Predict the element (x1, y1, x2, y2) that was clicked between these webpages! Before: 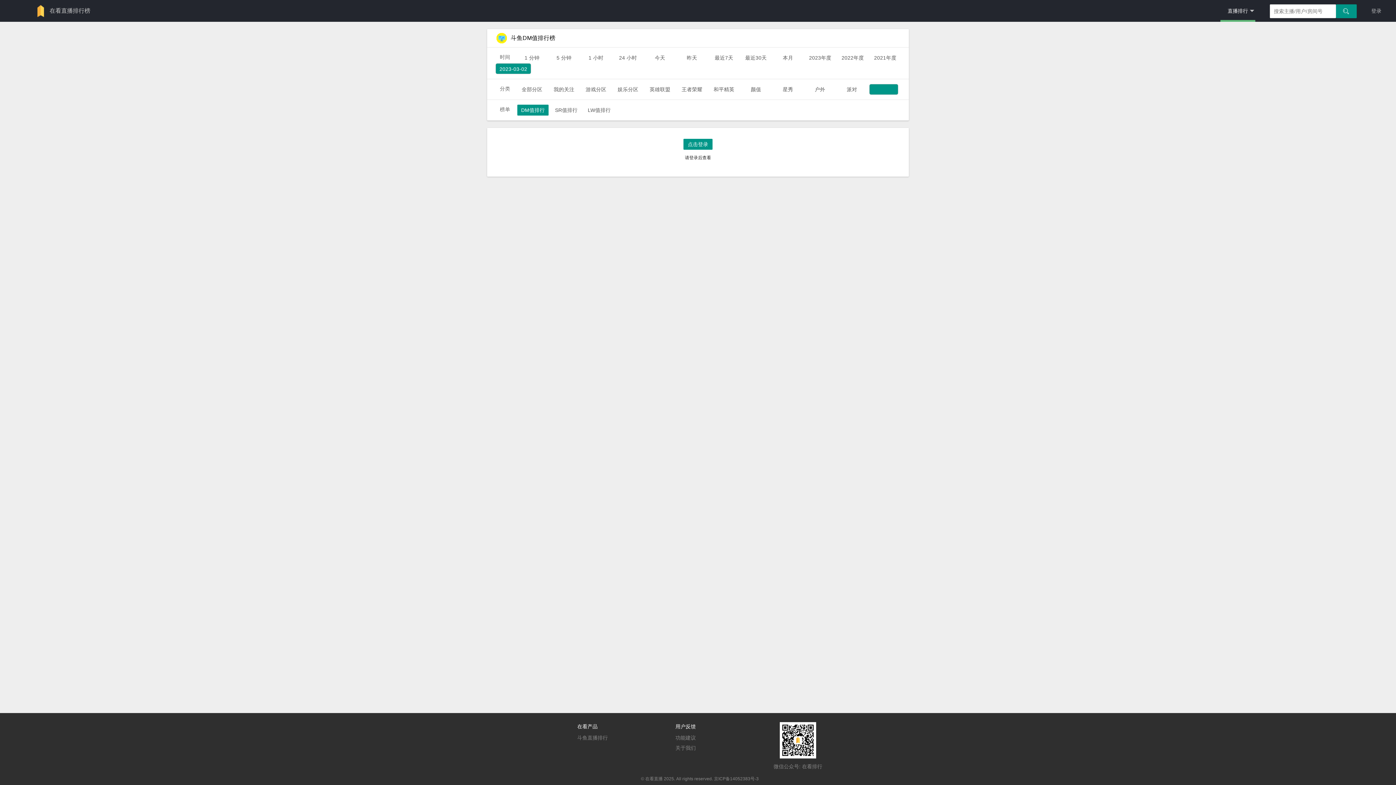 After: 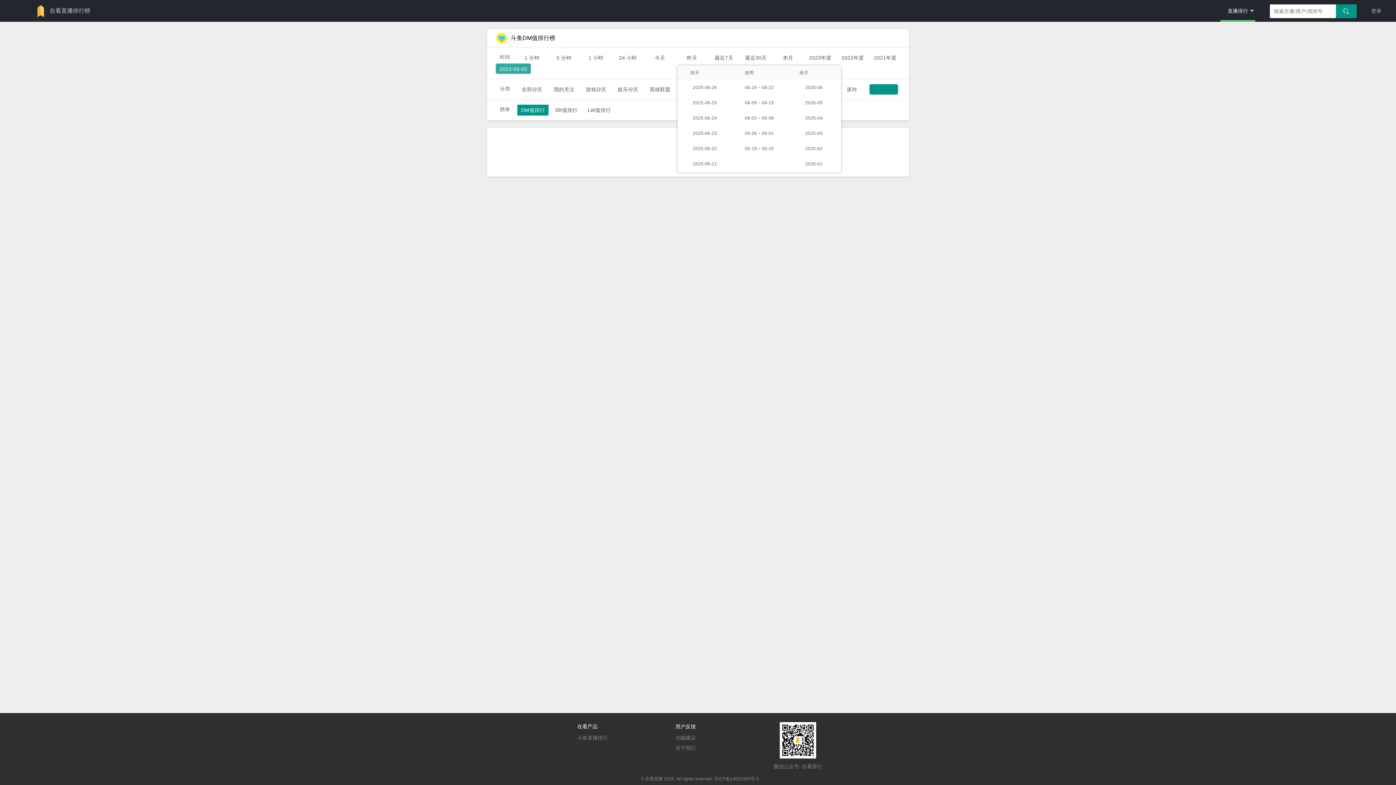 Action: label: 2023-03-02 bbox: (495, 63, 531, 74)